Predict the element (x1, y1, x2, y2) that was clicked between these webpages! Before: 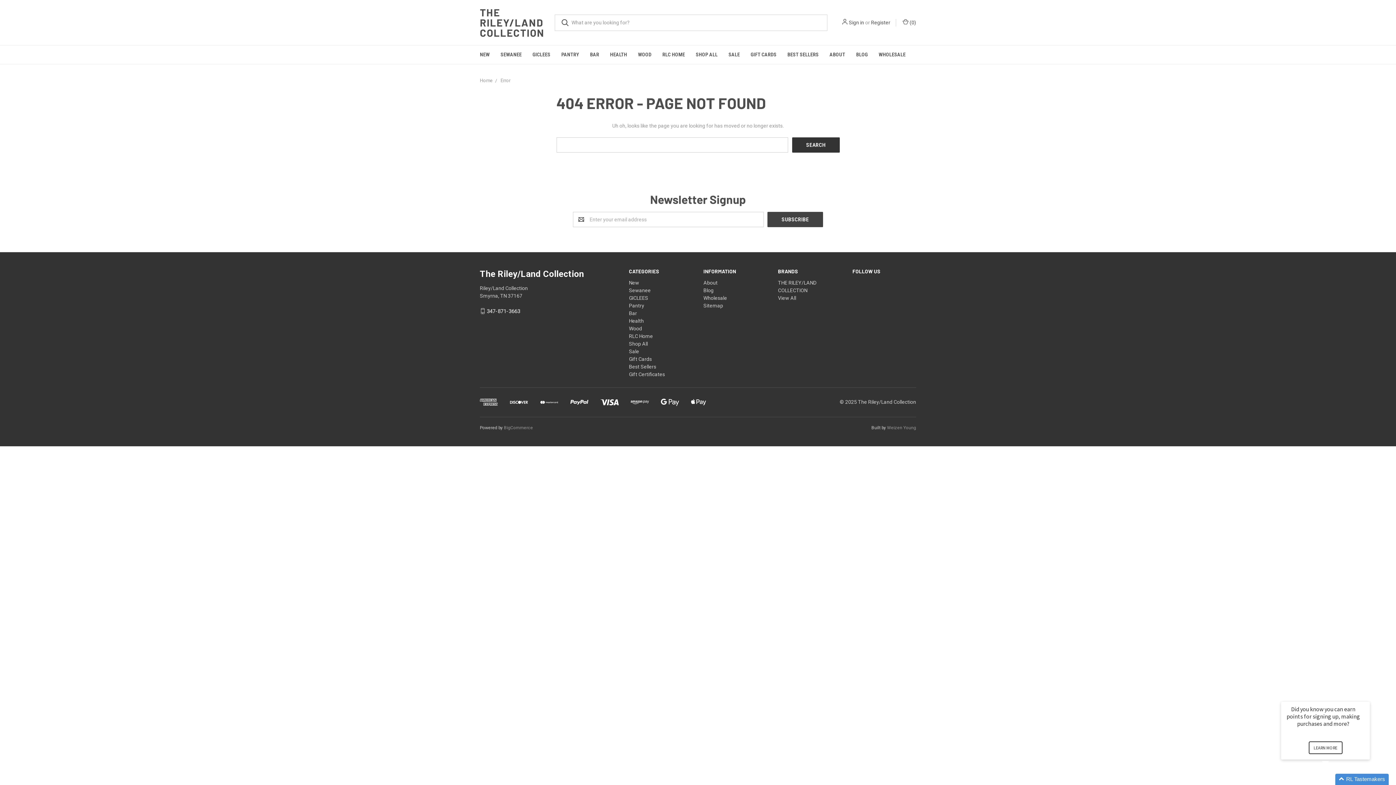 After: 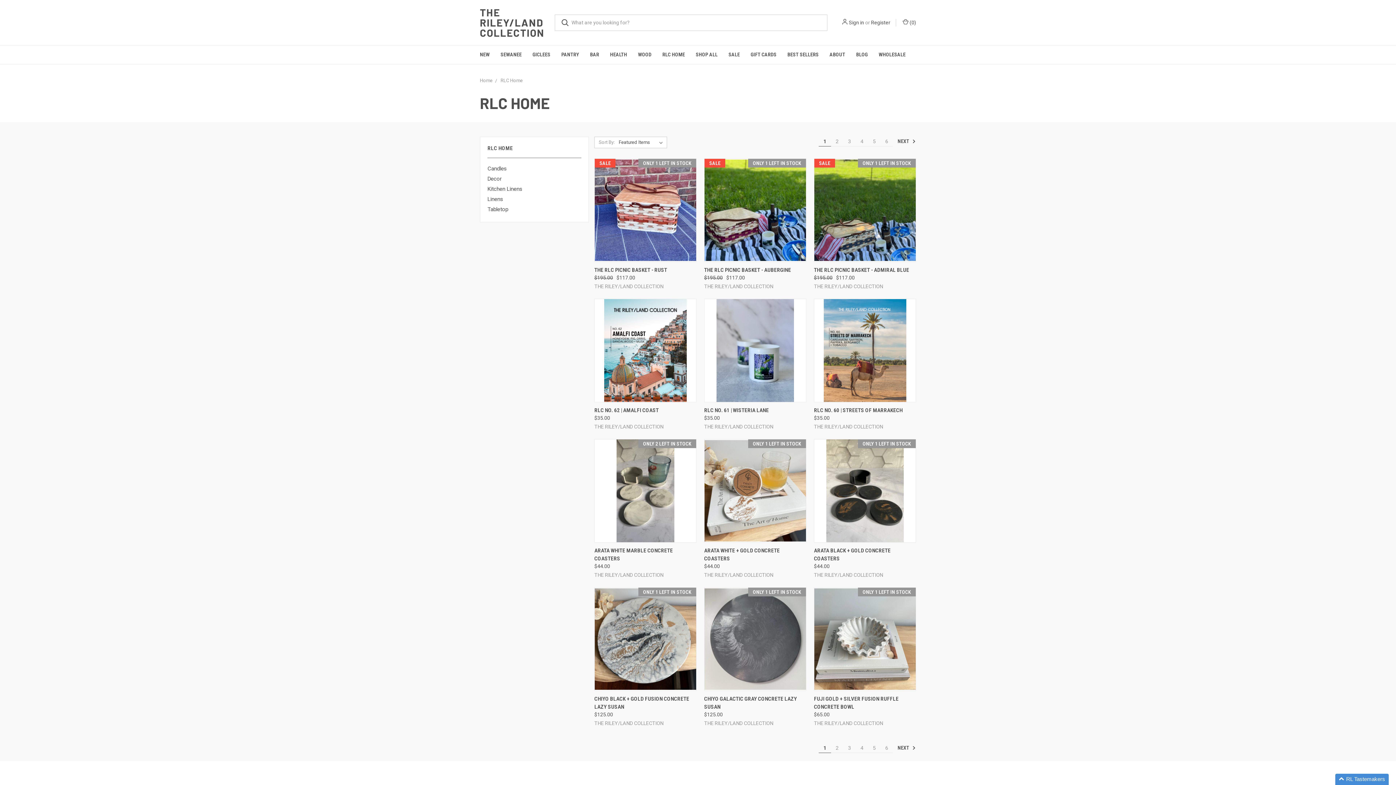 Action: bbox: (629, 333, 653, 339) label: RLC Home